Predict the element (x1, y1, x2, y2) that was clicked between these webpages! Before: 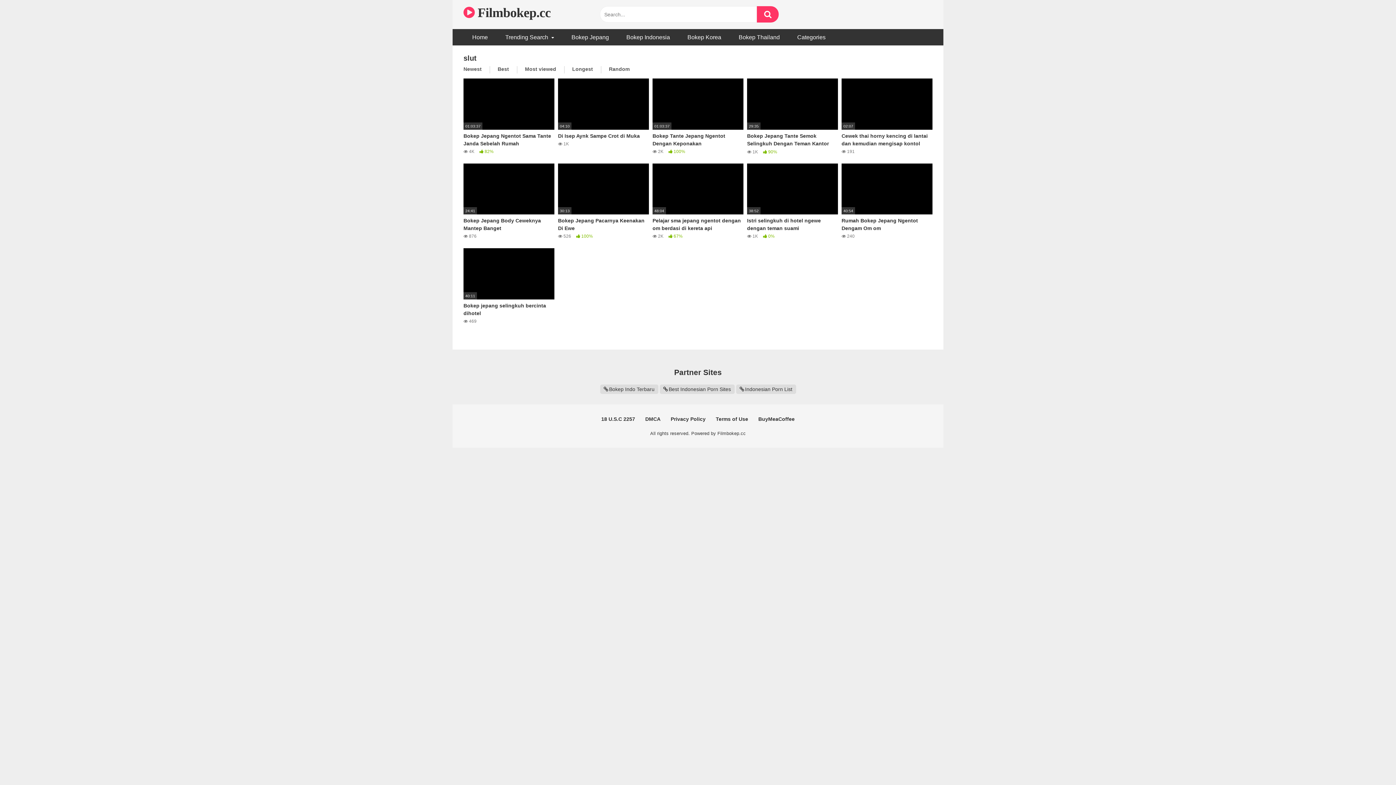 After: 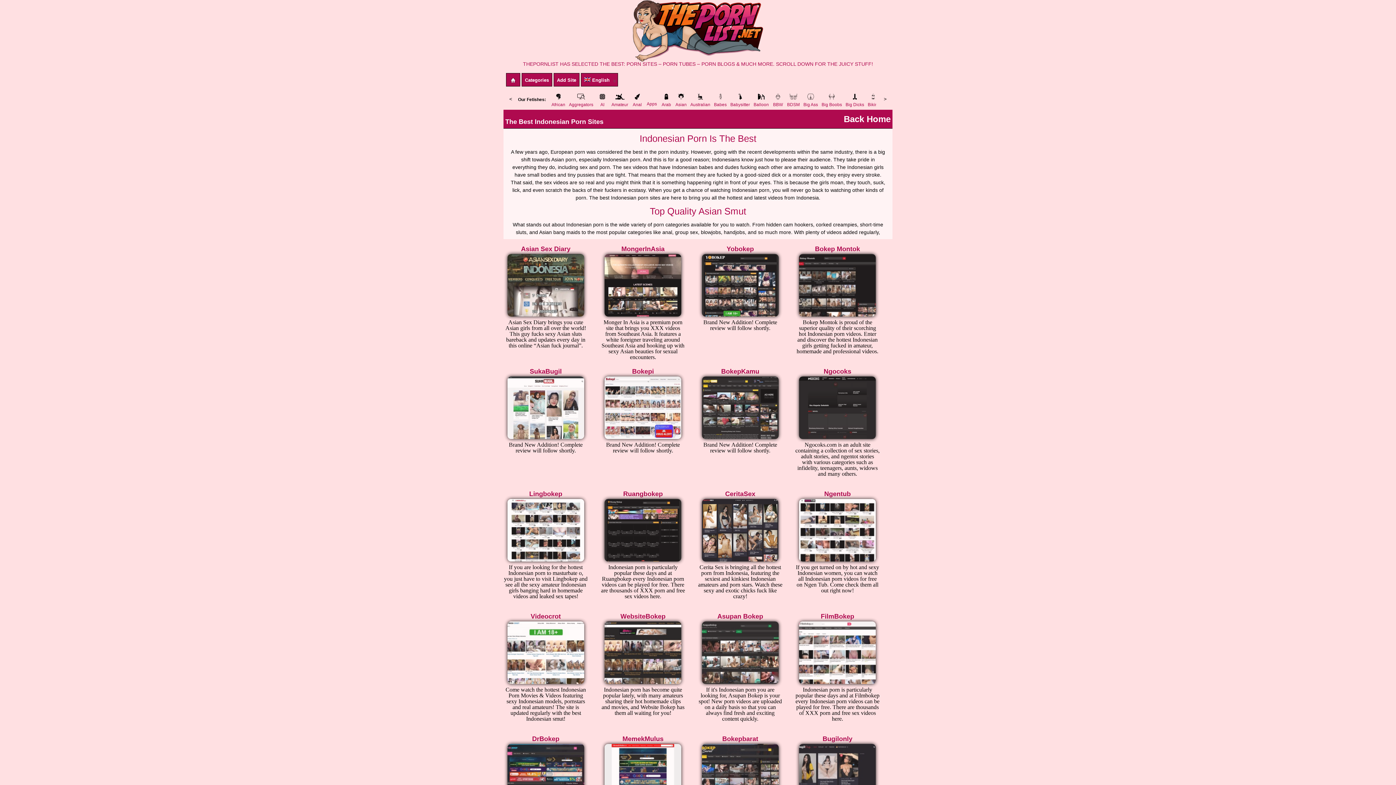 Action: bbox: (659, 384, 734, 394) label: Best Indonesian Porn Sites